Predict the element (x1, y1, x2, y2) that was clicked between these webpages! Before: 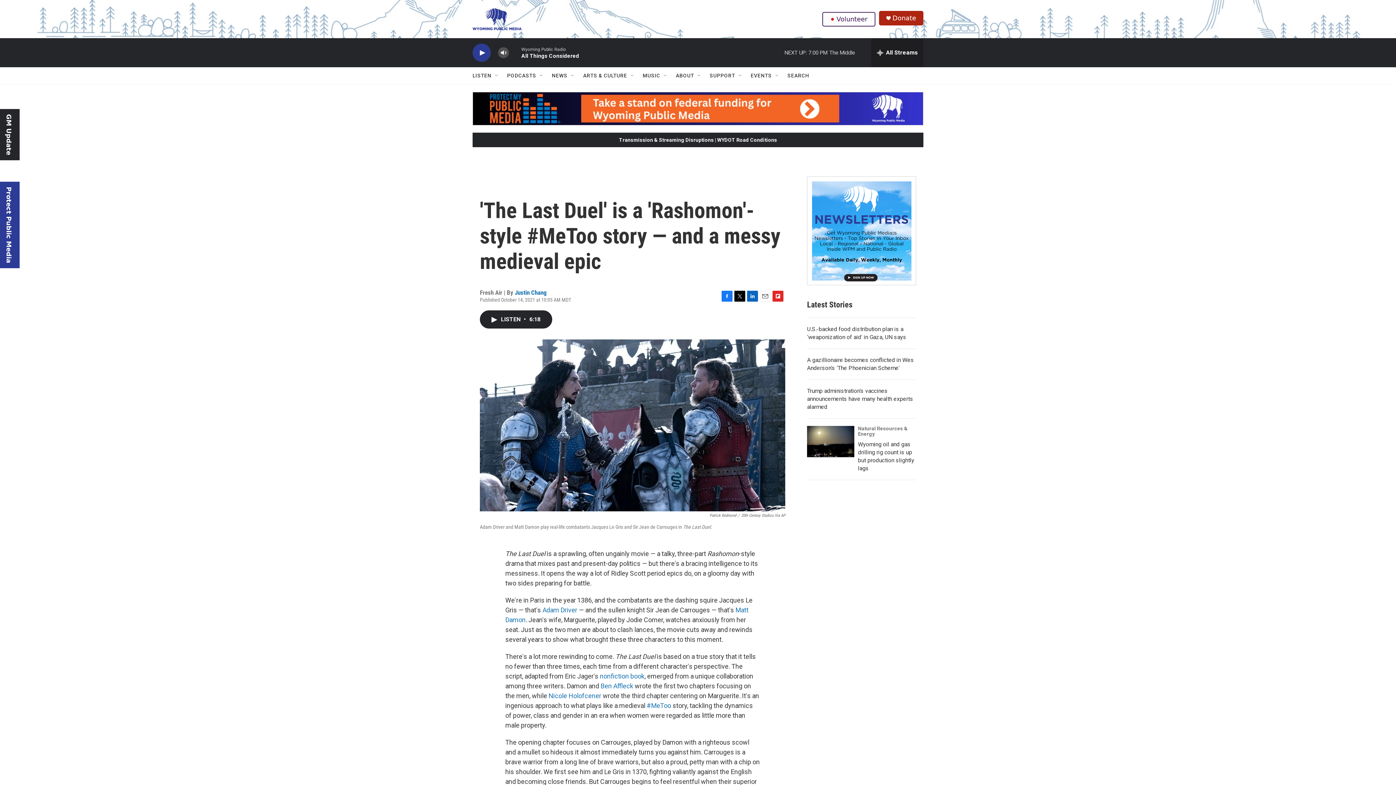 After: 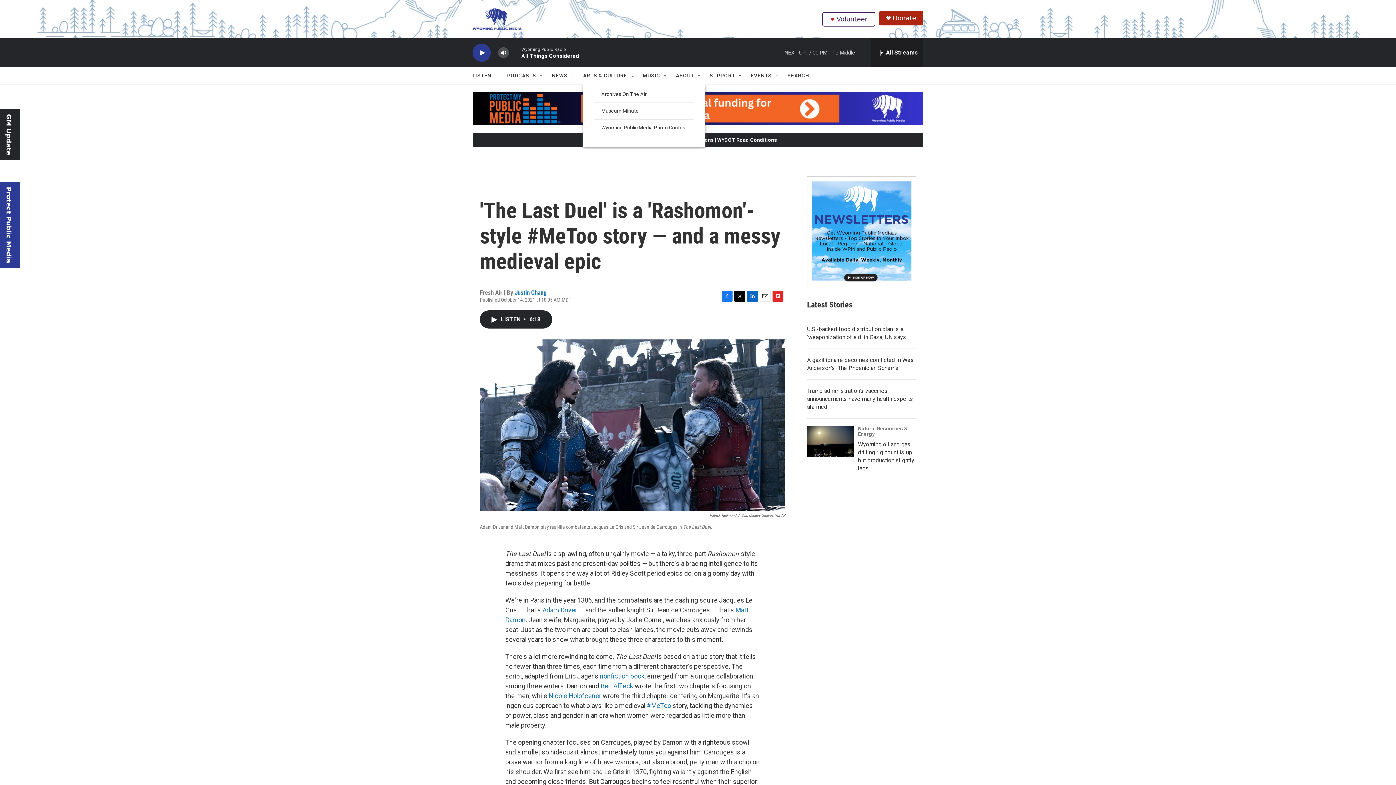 Action: bbox: (629, 72, 635, 78) label: Open Sub Navigation